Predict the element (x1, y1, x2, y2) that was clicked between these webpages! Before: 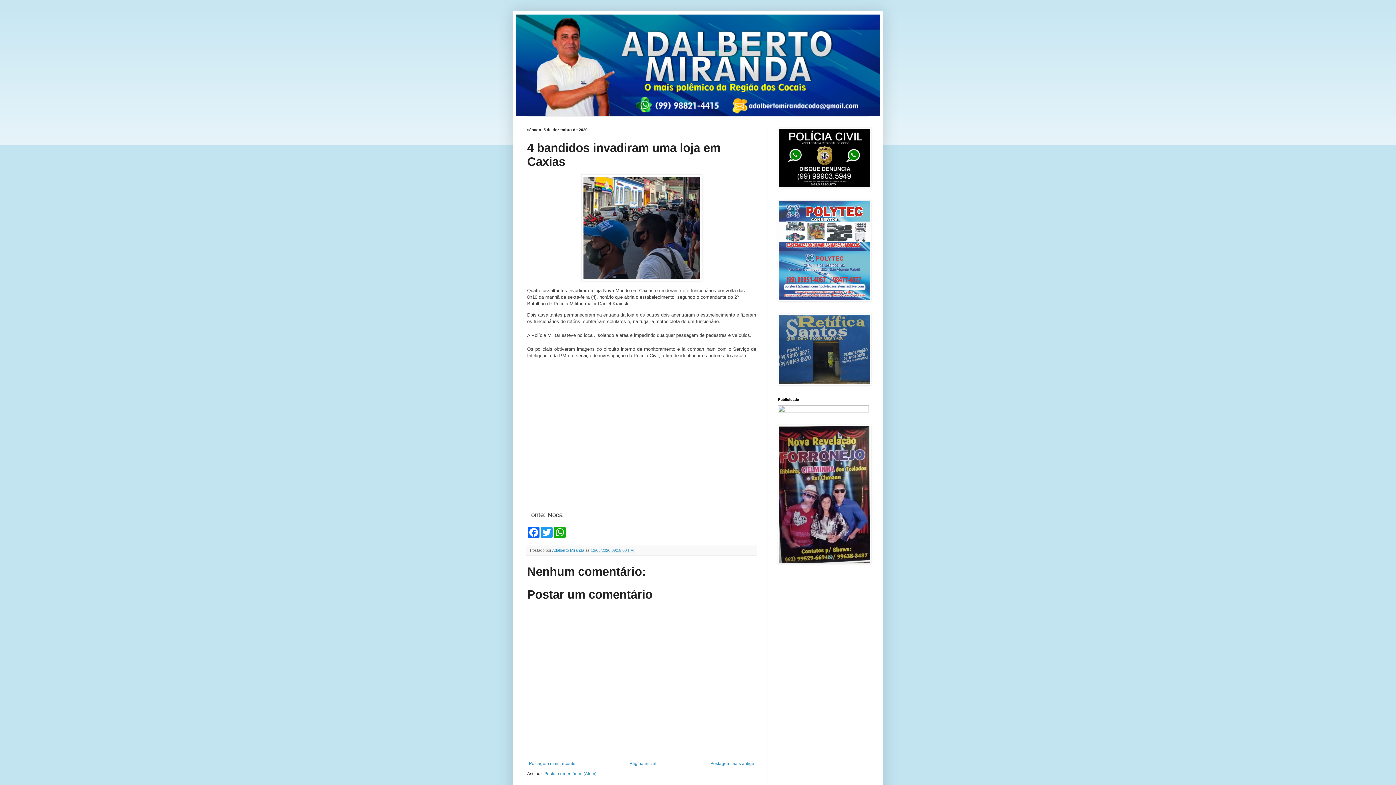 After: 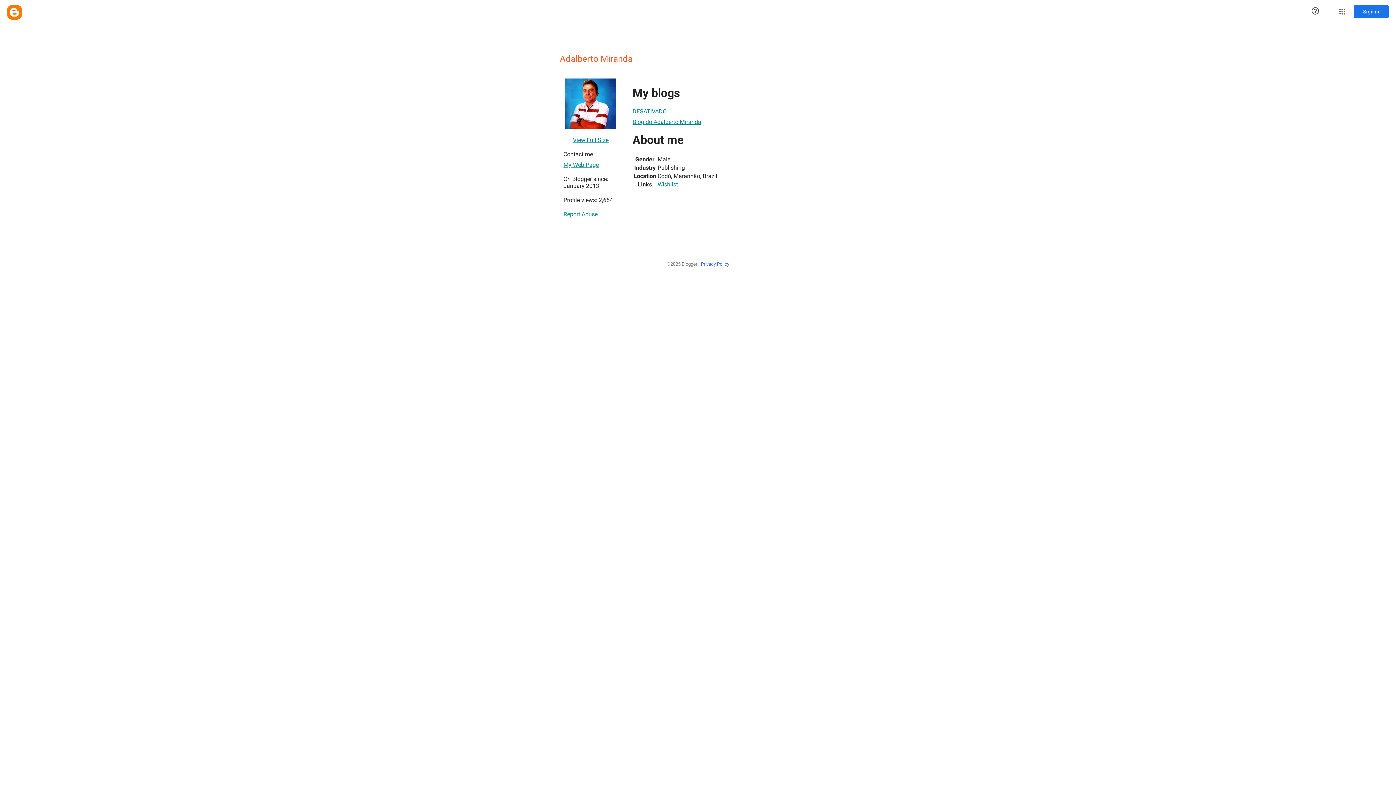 Action: bbox: (552, 548, 585, 552) label: Adalberto Miranda 